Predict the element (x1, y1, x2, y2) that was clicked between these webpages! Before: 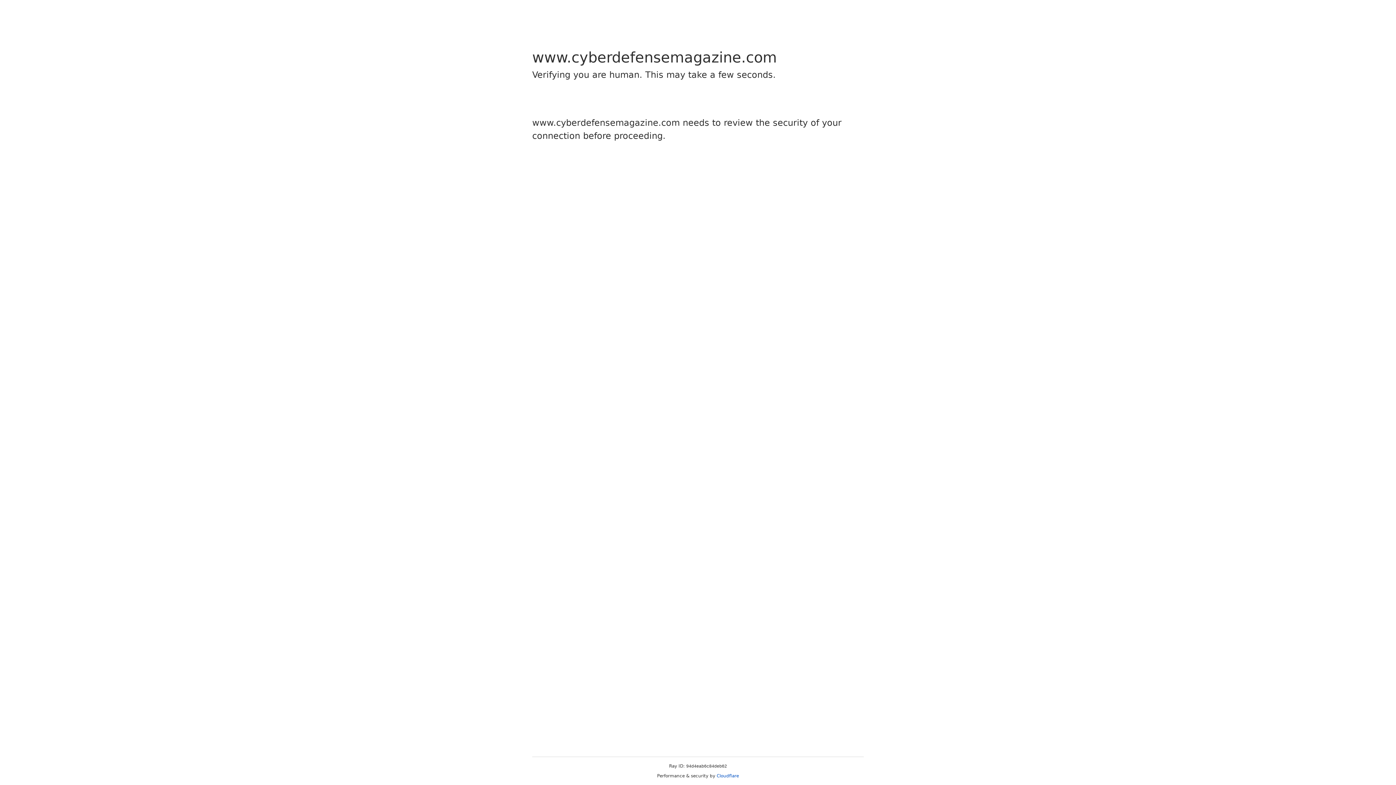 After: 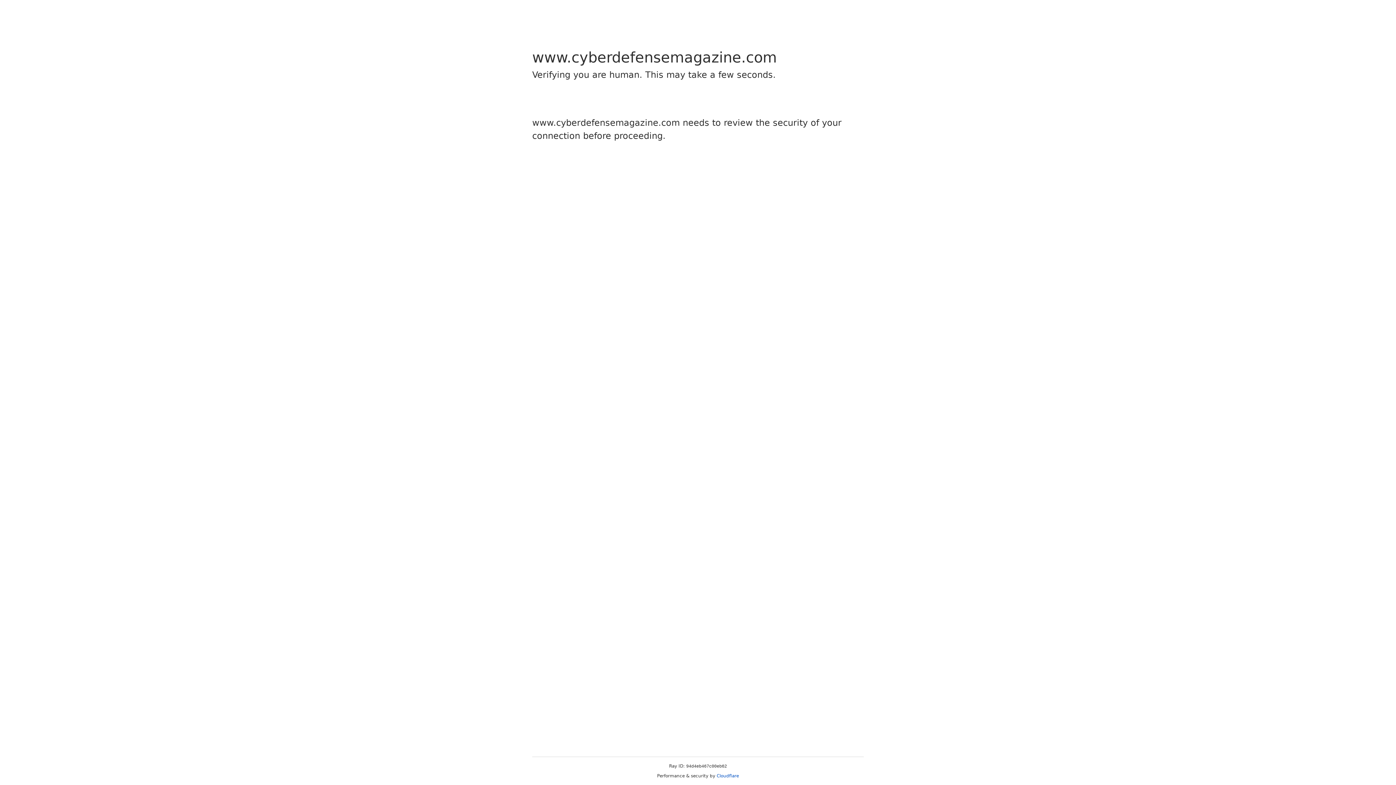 Action: bbox: (716, 773, 739, 778) label: Cloudflare